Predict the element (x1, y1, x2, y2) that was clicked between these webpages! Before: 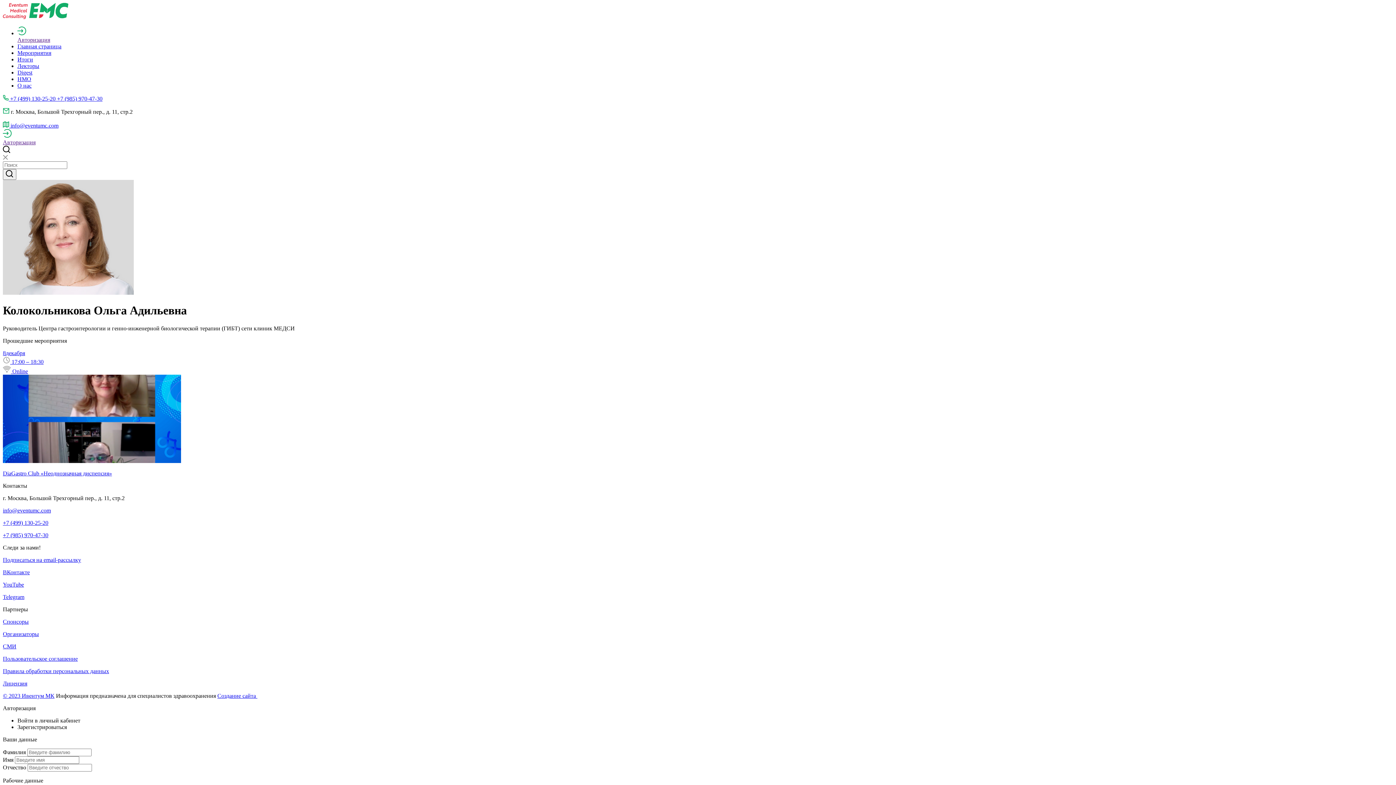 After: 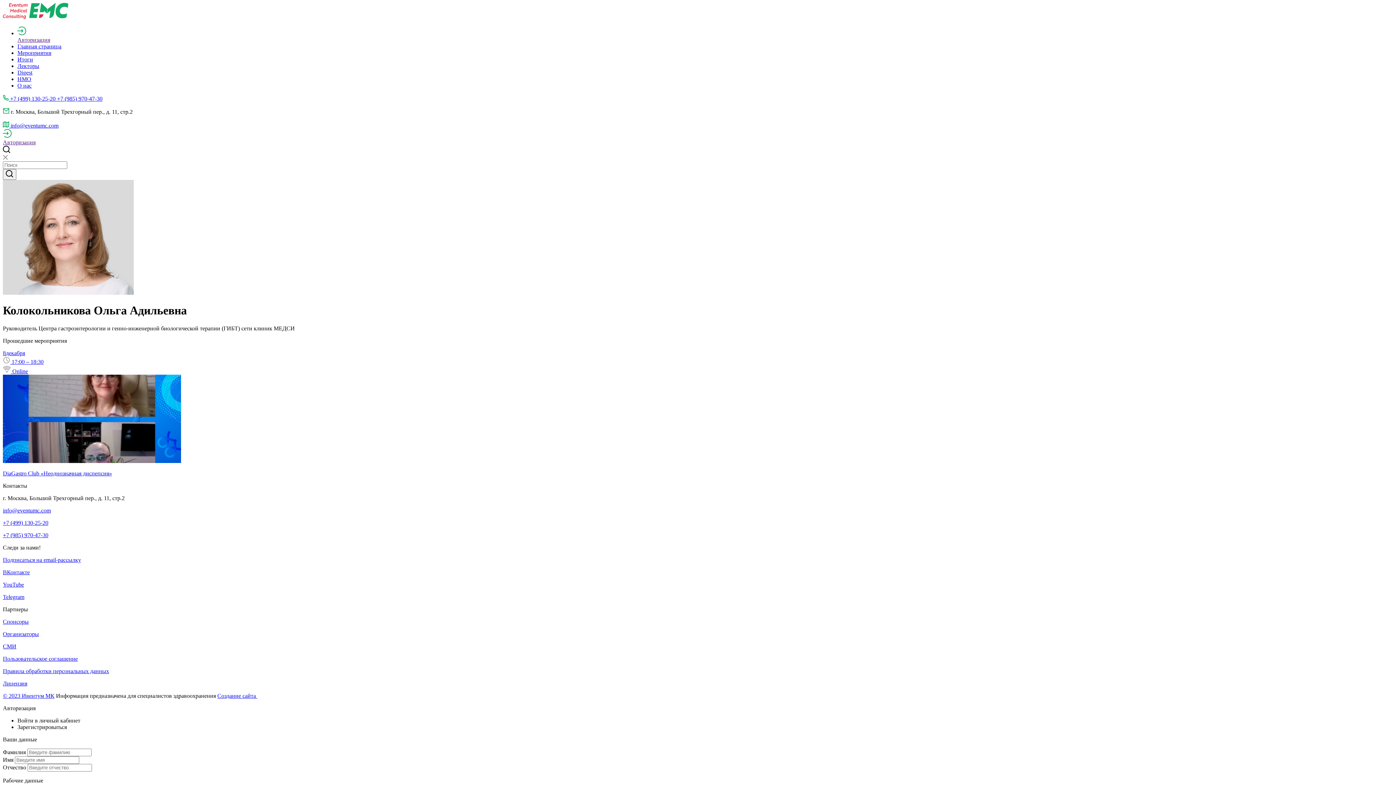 Action: label: +7 (985) 970-47-30 bbox: (2, 532, 48, 538)